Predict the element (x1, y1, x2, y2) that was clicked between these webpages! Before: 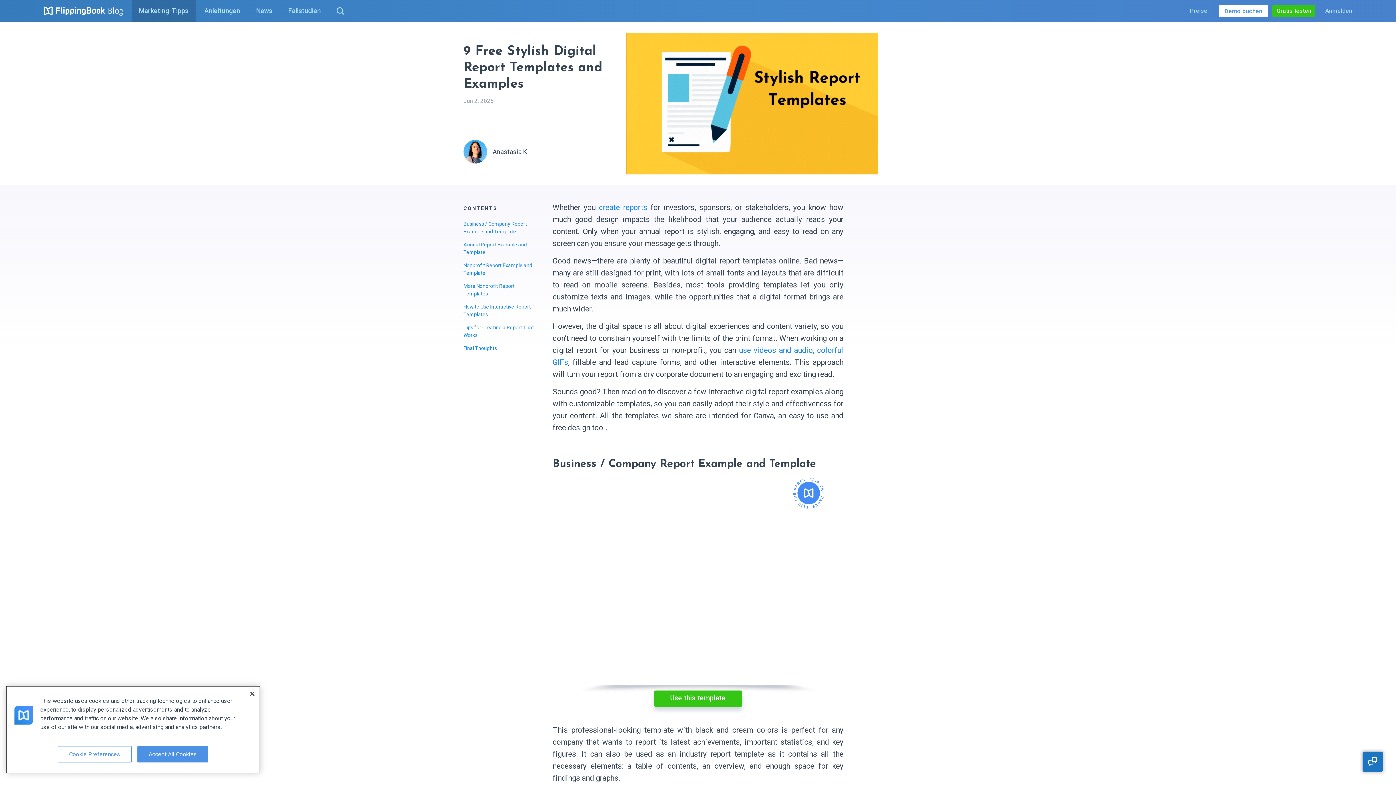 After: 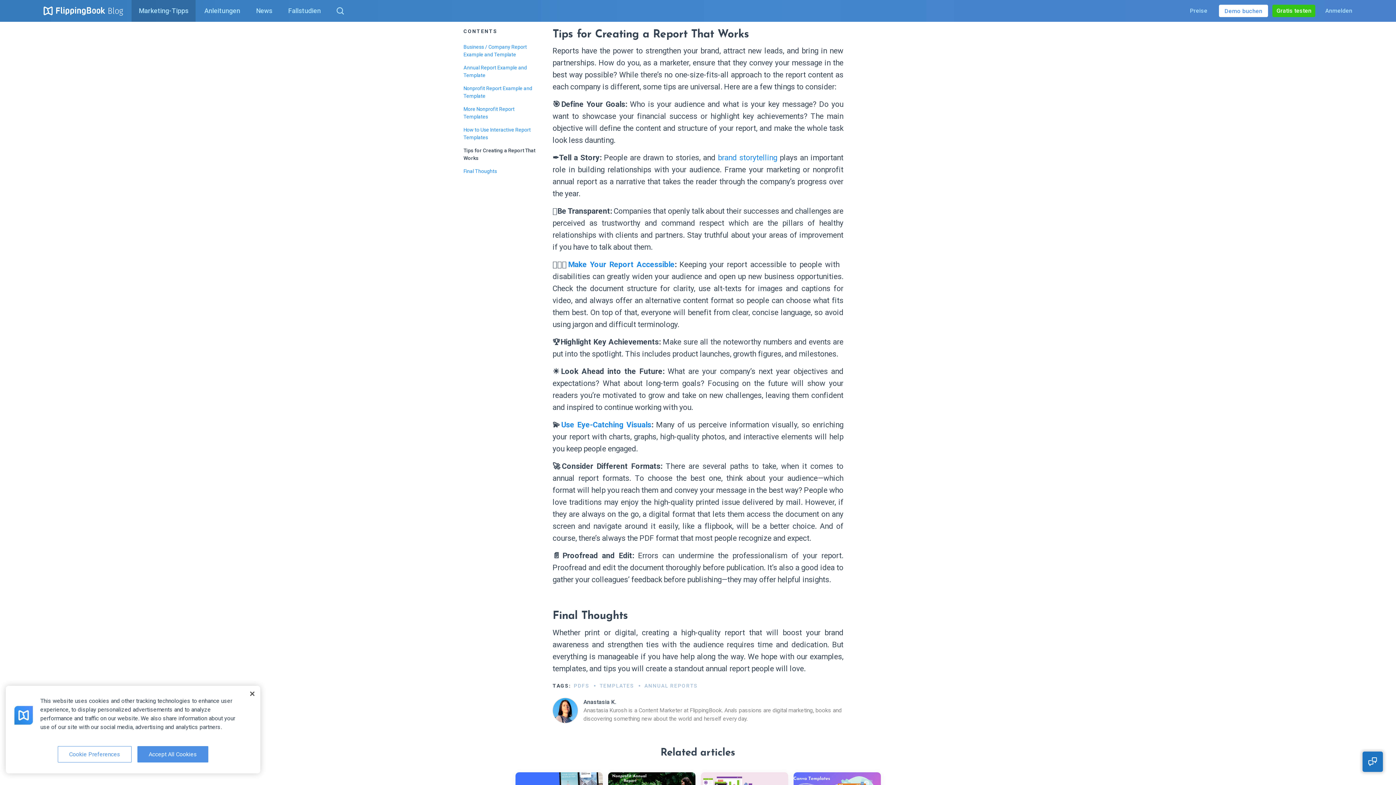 Action: label: Tips for Creating a Report That Works bbox: (463, 324, 540, 344)